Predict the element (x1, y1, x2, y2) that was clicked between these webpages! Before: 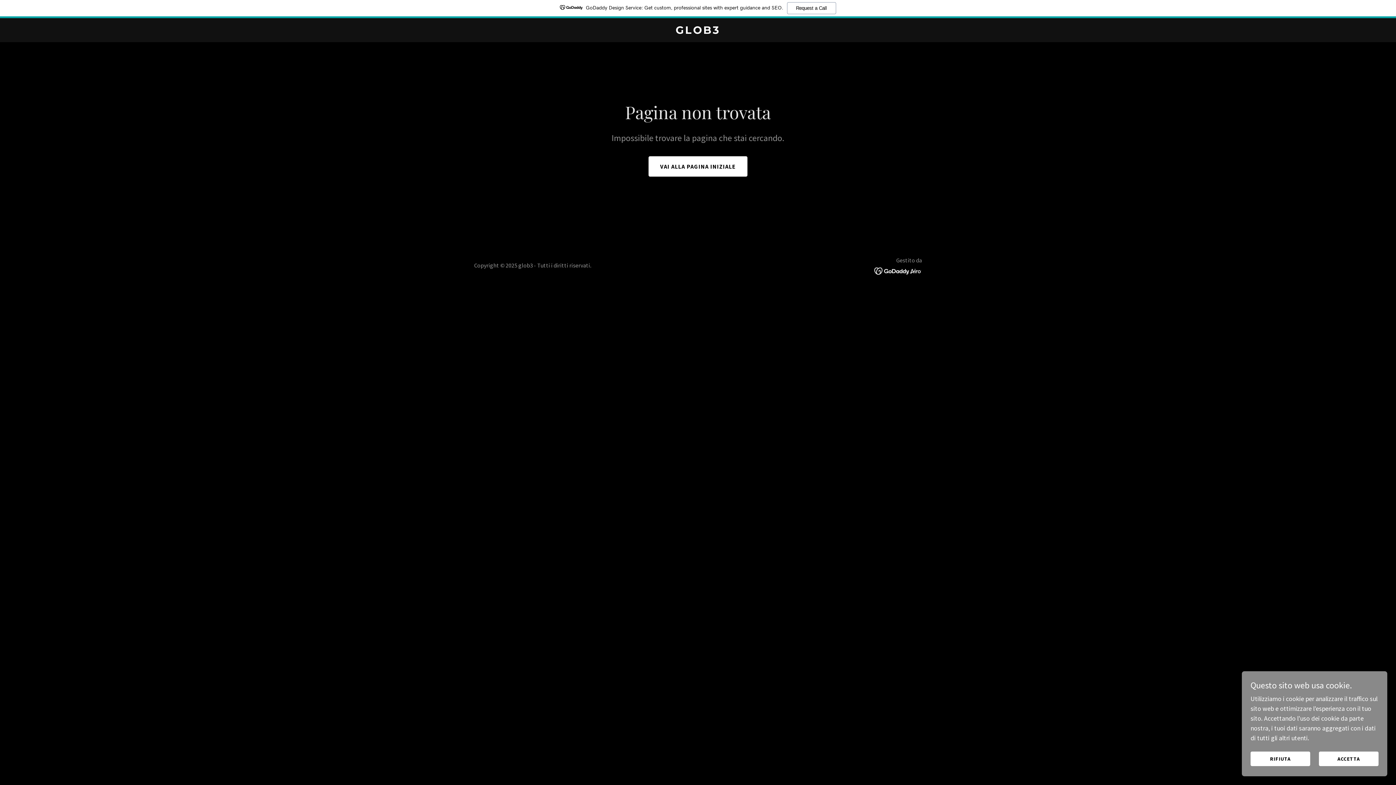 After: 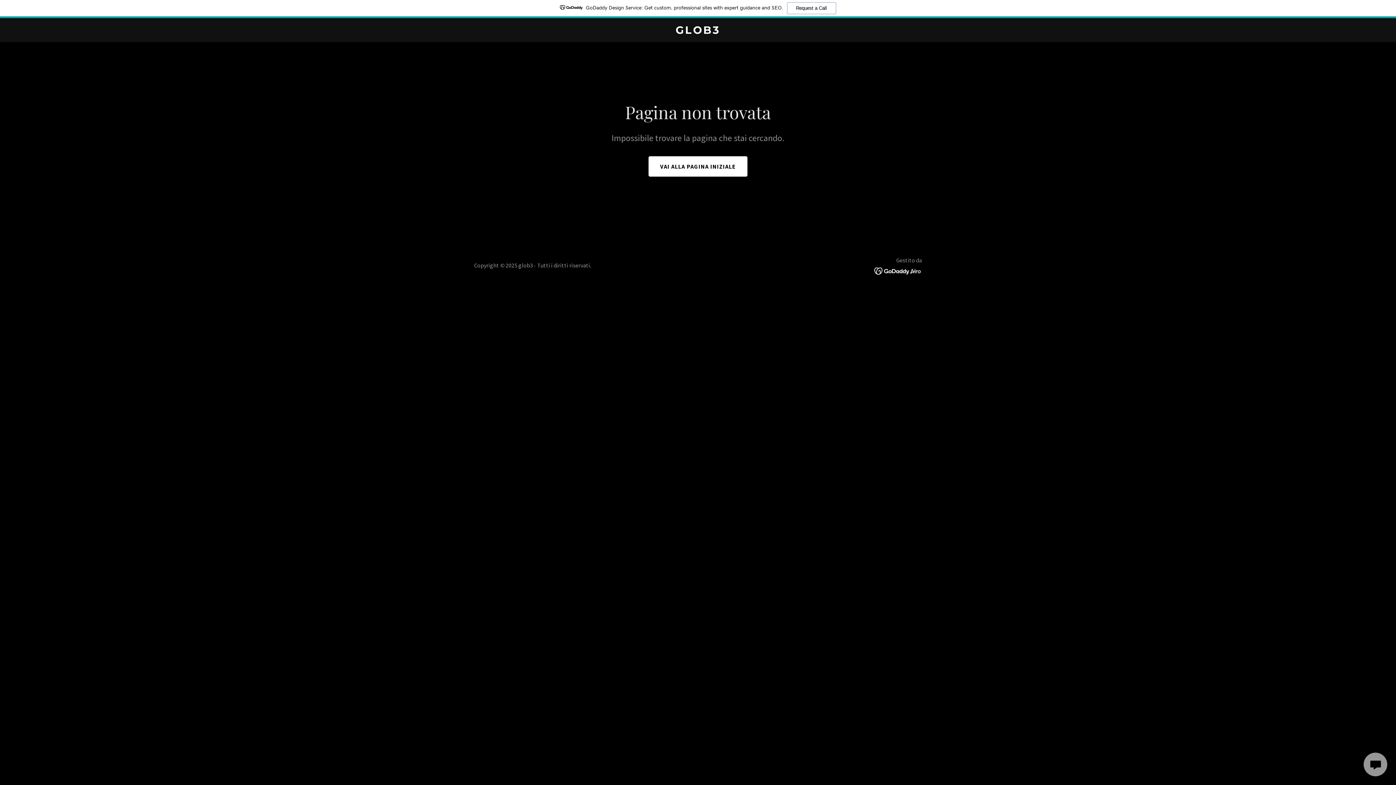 Action: bbox: (1250, 752, 1310, 766) label: RIFIUTA